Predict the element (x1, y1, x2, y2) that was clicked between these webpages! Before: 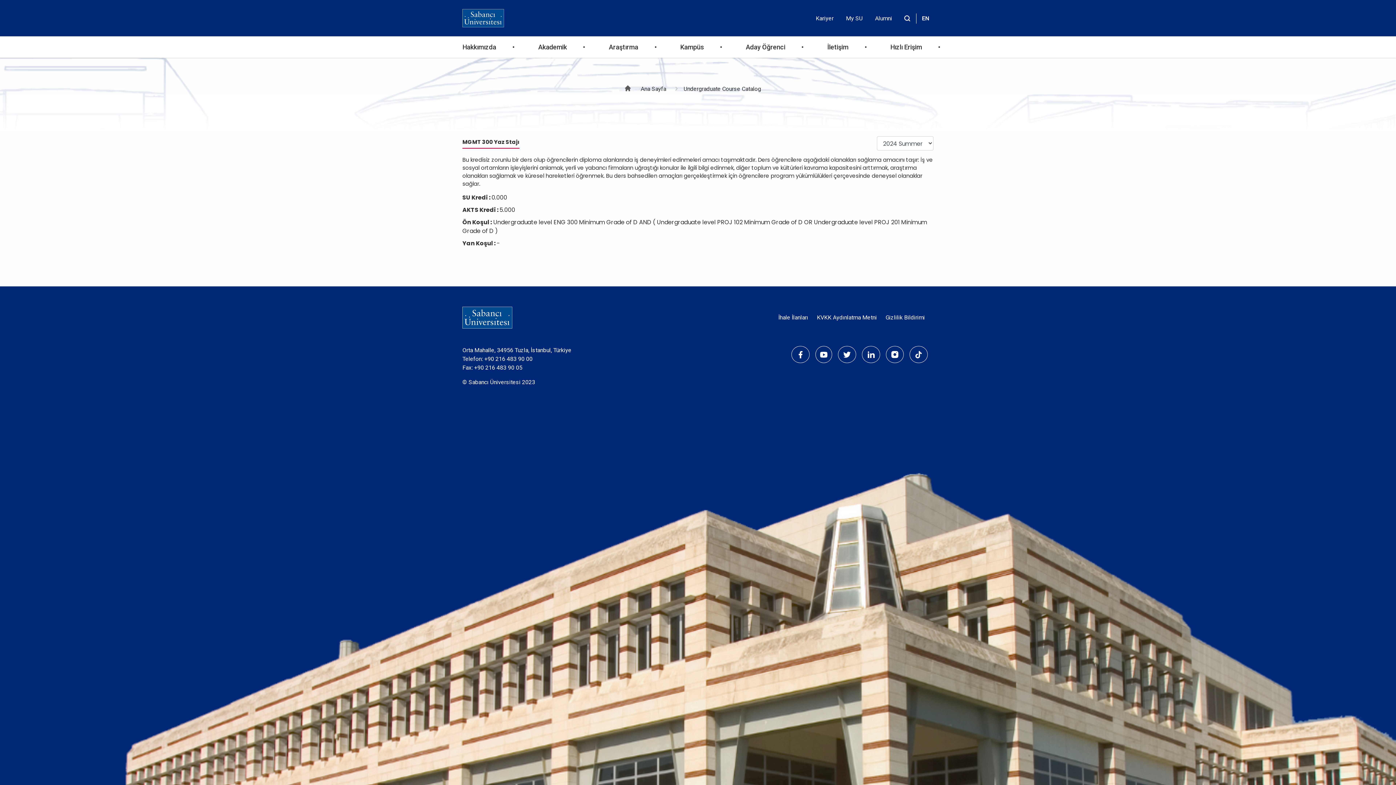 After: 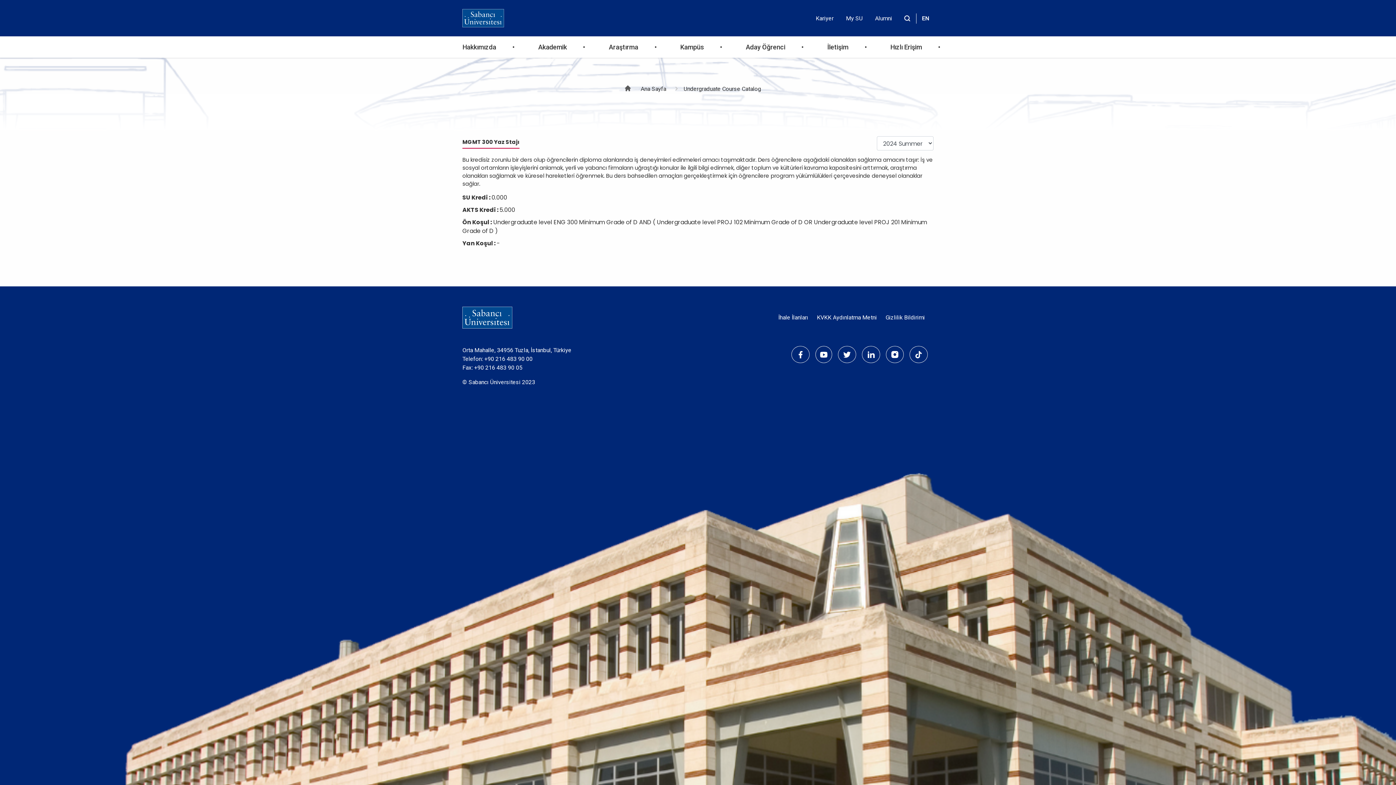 Action: label: MGMT 300 Yaz Stajı bbox: (462, 138, 519, 148)